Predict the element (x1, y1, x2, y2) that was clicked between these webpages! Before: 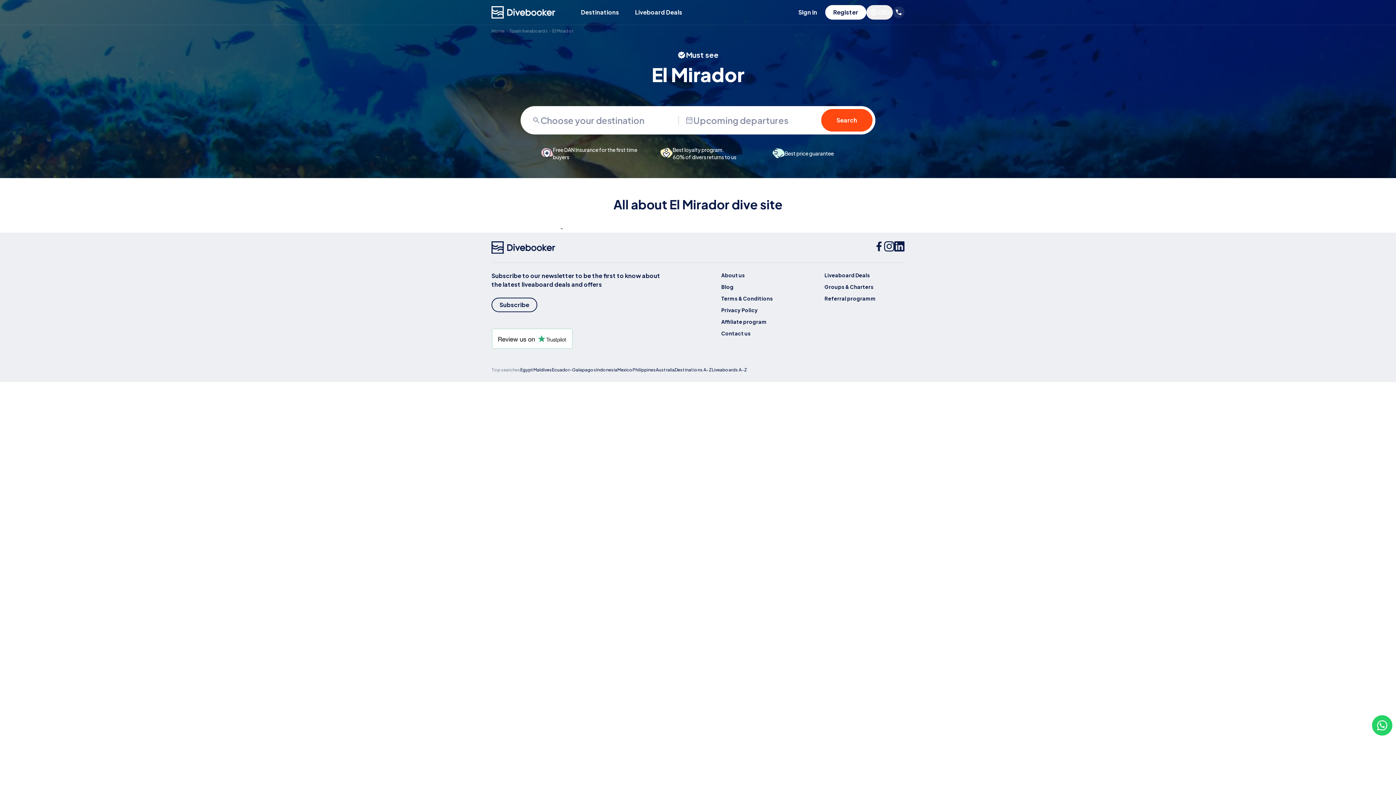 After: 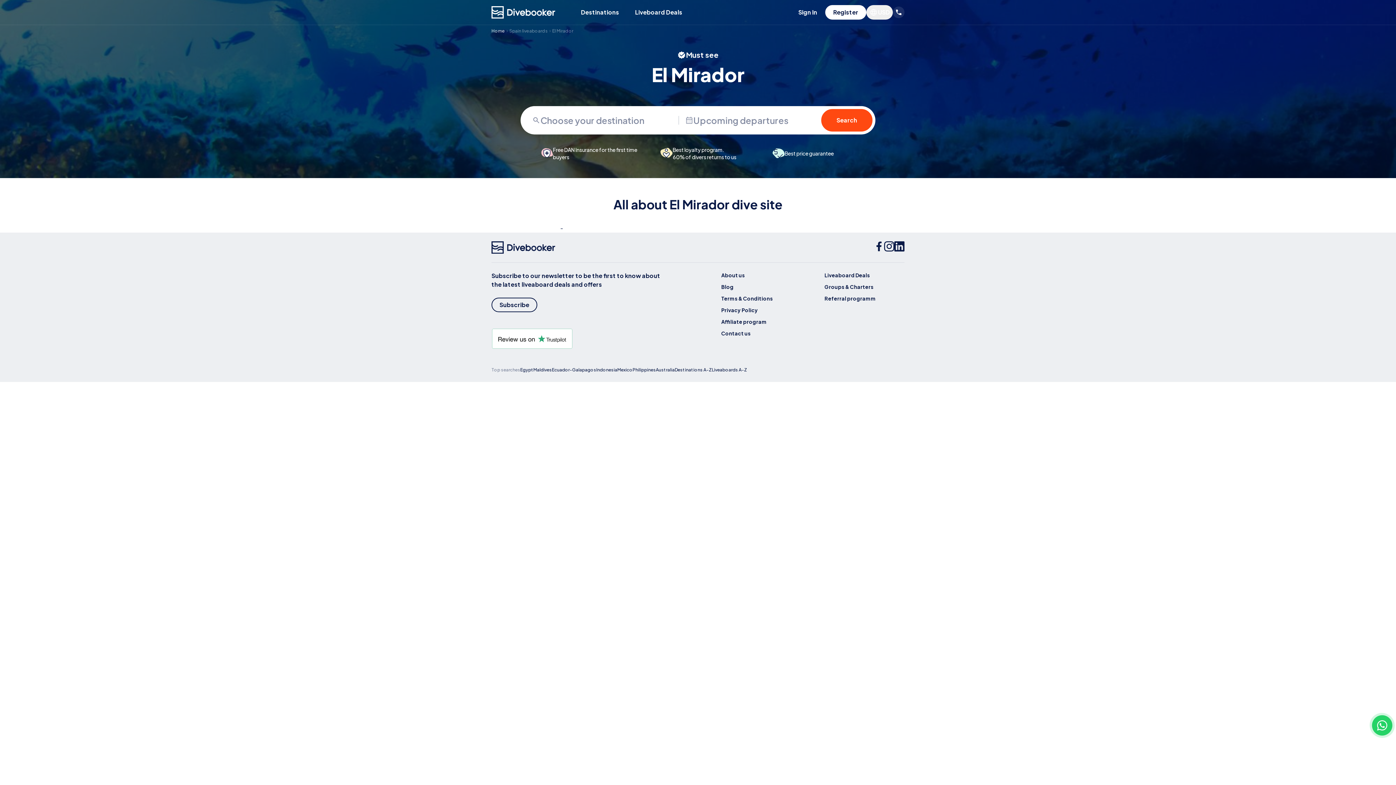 Action: bbox: (491, 28, 505, 33) label: Home